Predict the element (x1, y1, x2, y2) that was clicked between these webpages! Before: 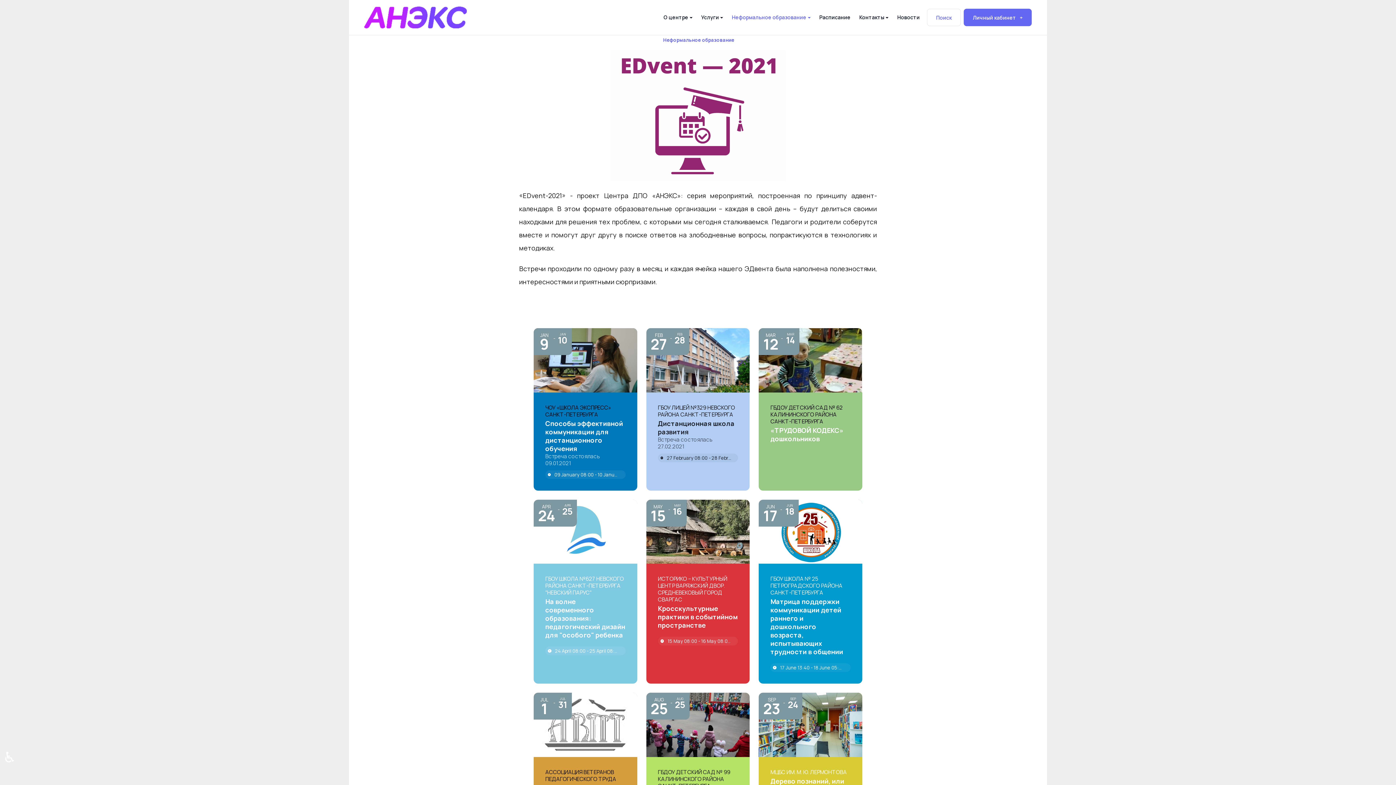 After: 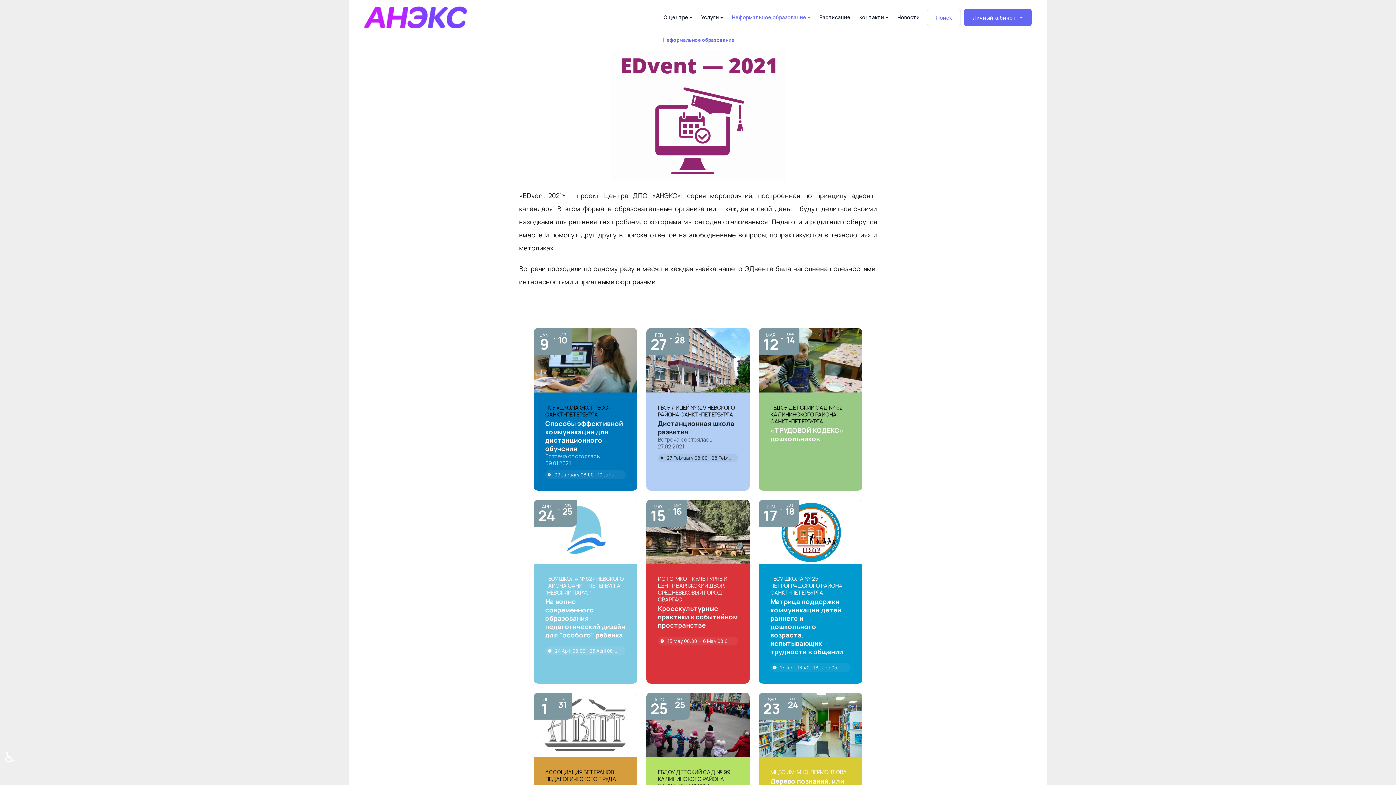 Action: bbox: (927, 8, 961, 26) label: Поиск